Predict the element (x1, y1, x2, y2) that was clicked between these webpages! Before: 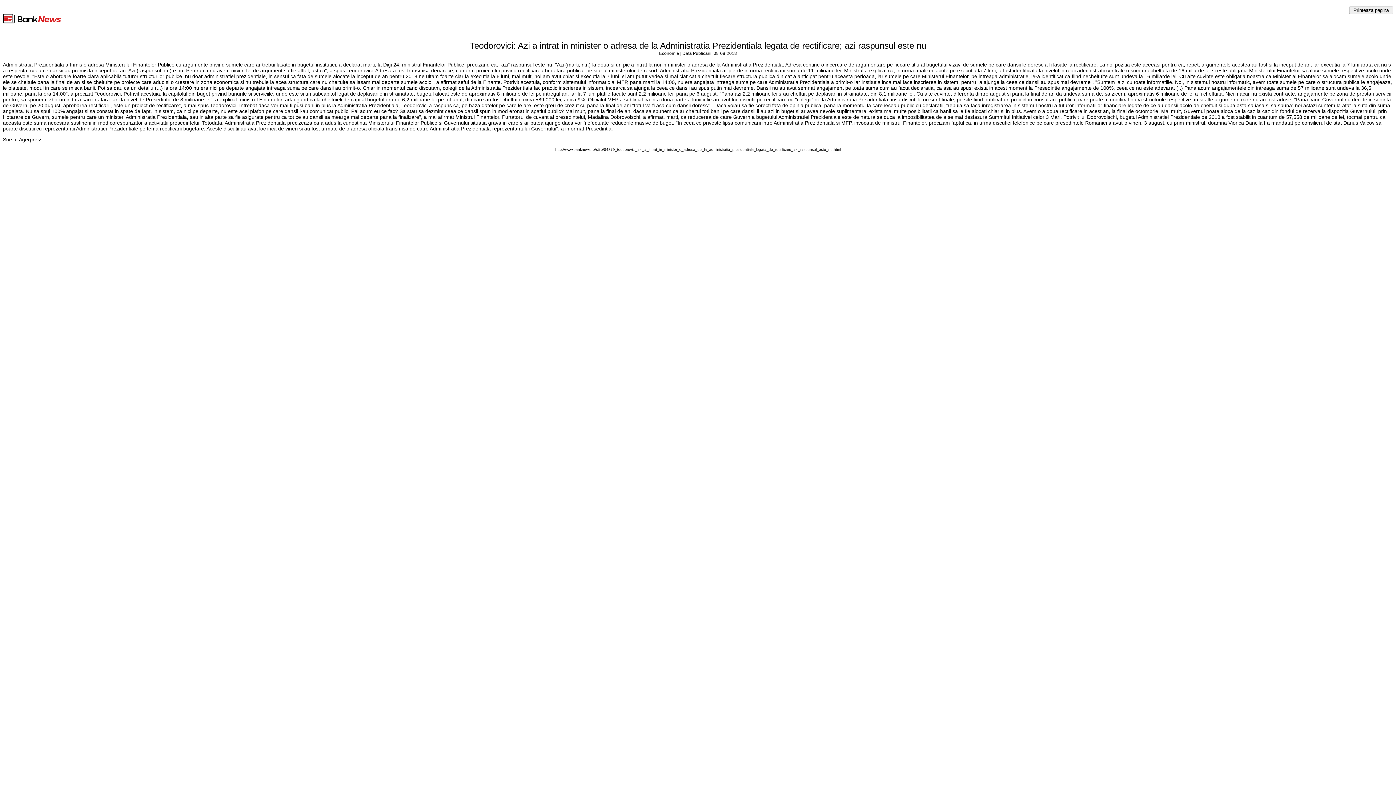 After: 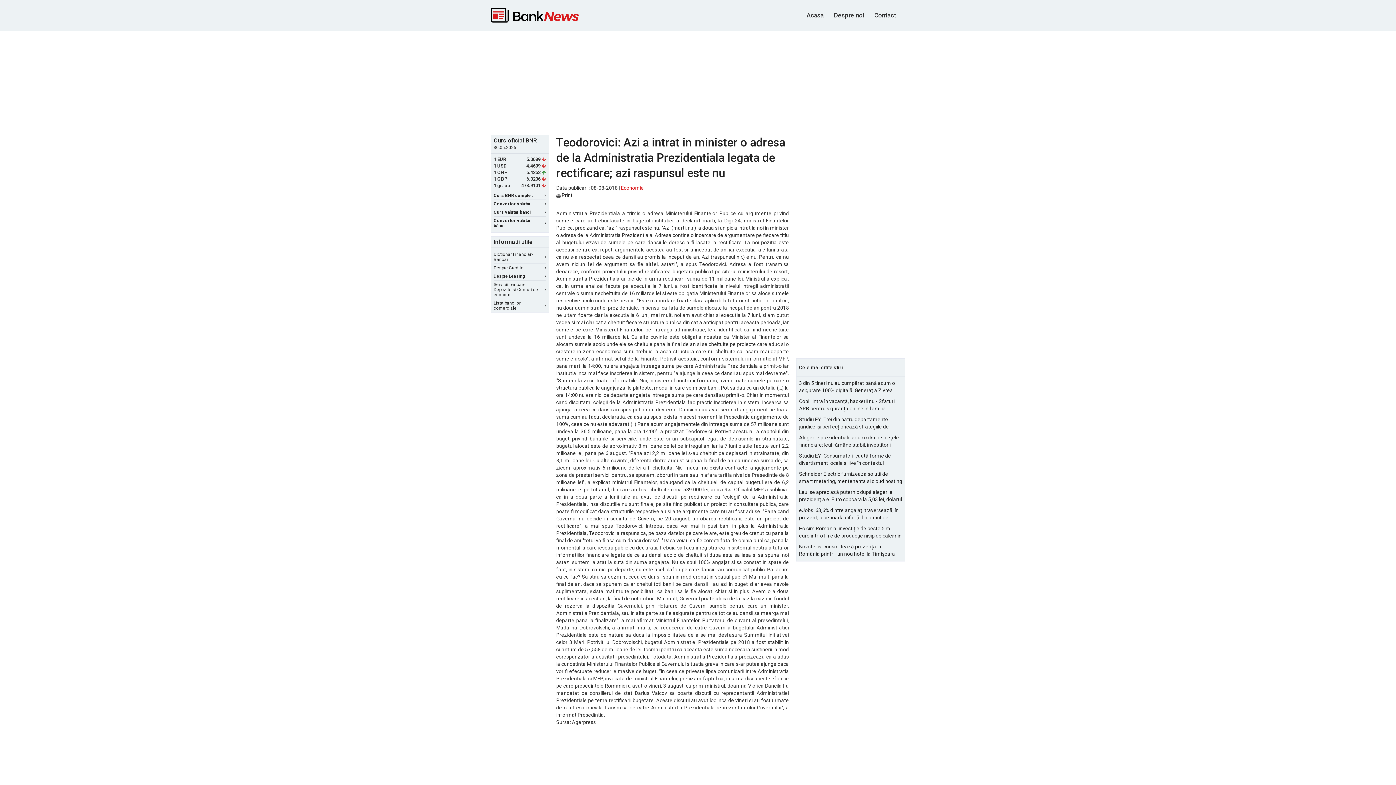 Action: label: Teodorovici: Azi a intrat in minister o adresa de la Administratia Prezidentiala legata de rectificare; azi raspunsul este nu bbox: (470, 40, 926, 50)